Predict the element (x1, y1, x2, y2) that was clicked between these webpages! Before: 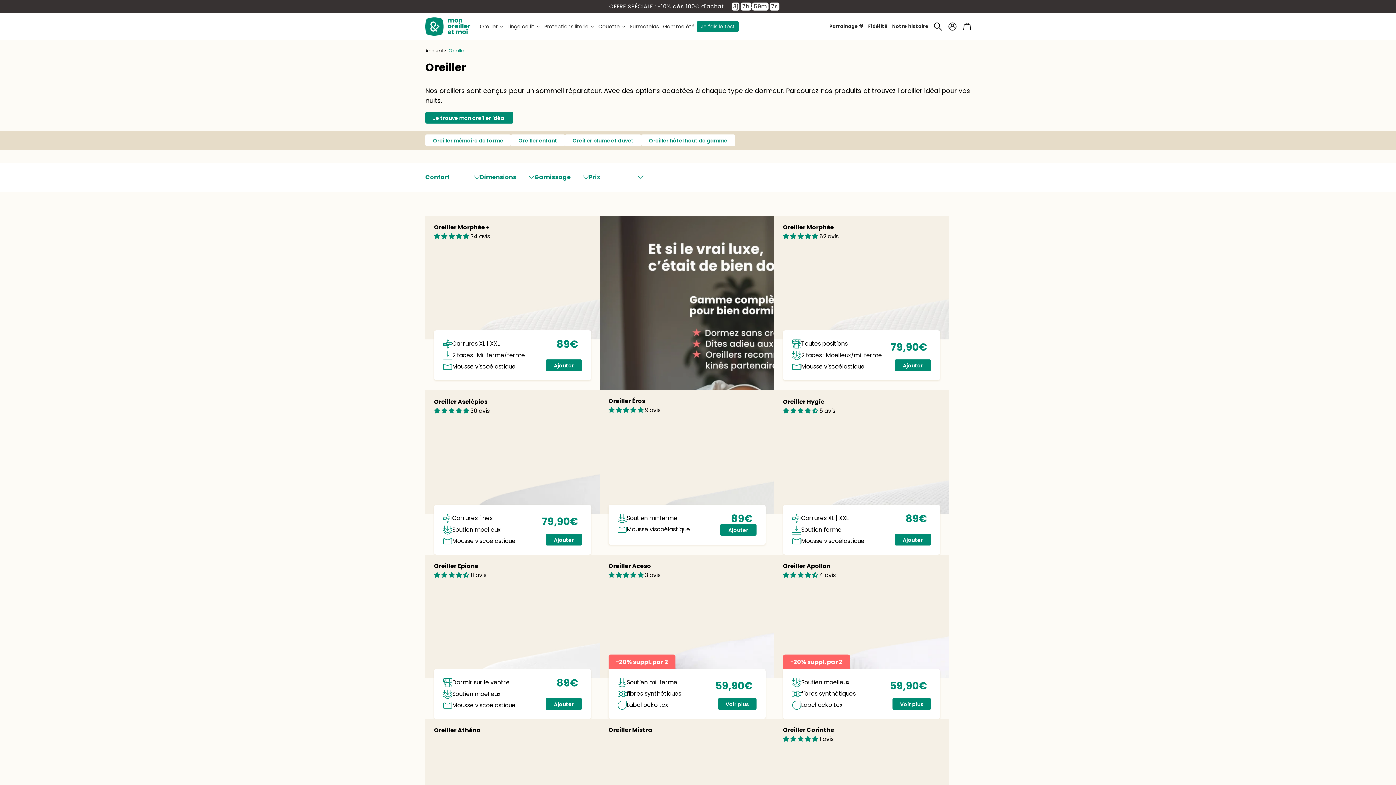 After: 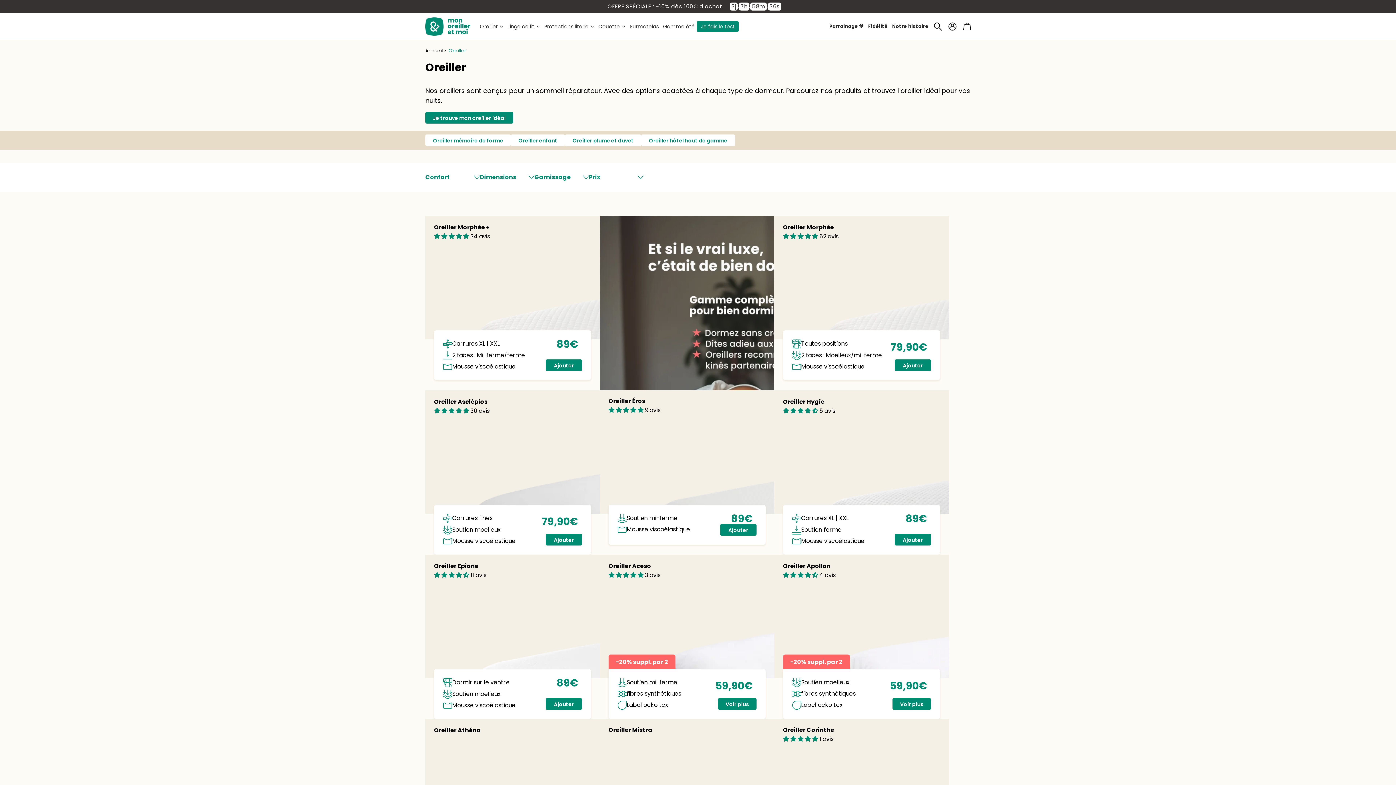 Action: label: 5.00 stars bbox: (608, 406, 645, 414)